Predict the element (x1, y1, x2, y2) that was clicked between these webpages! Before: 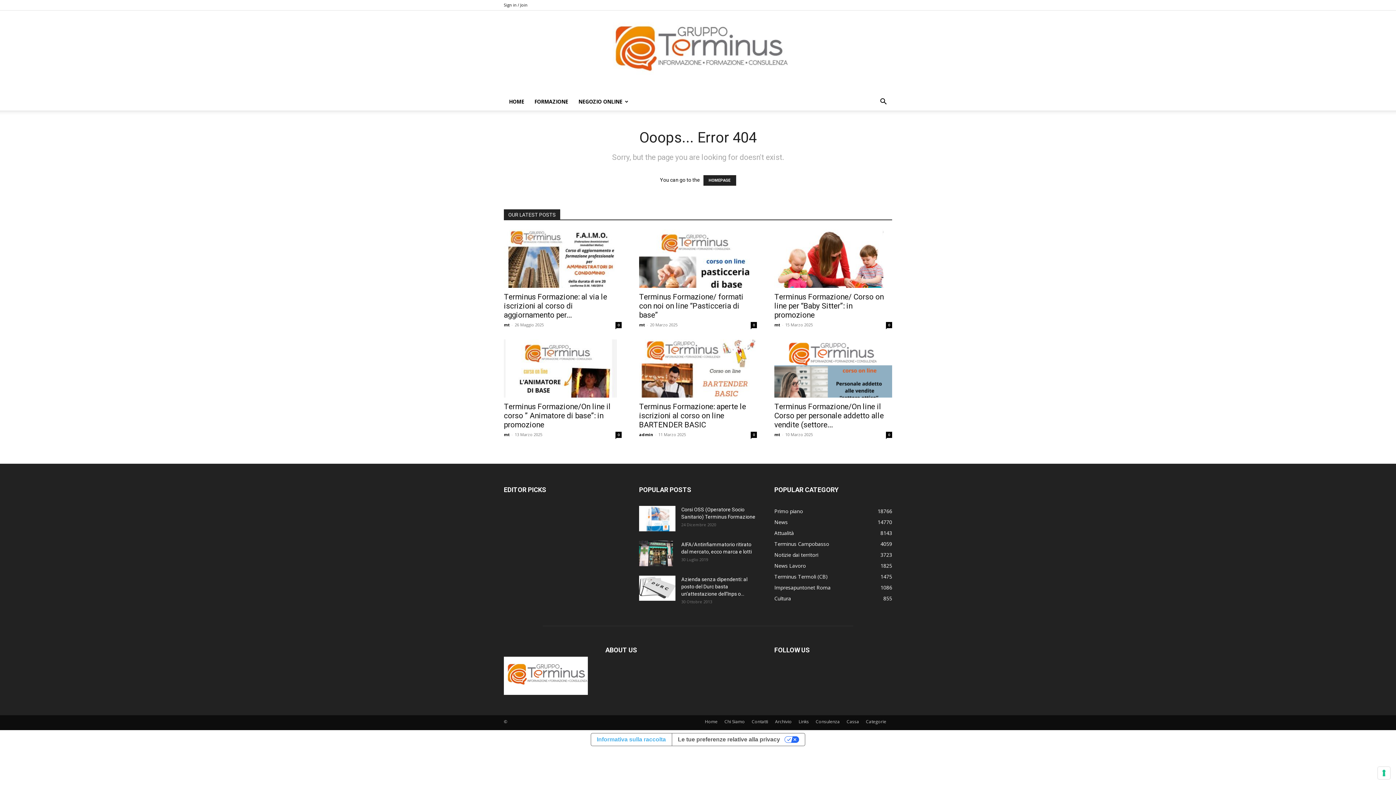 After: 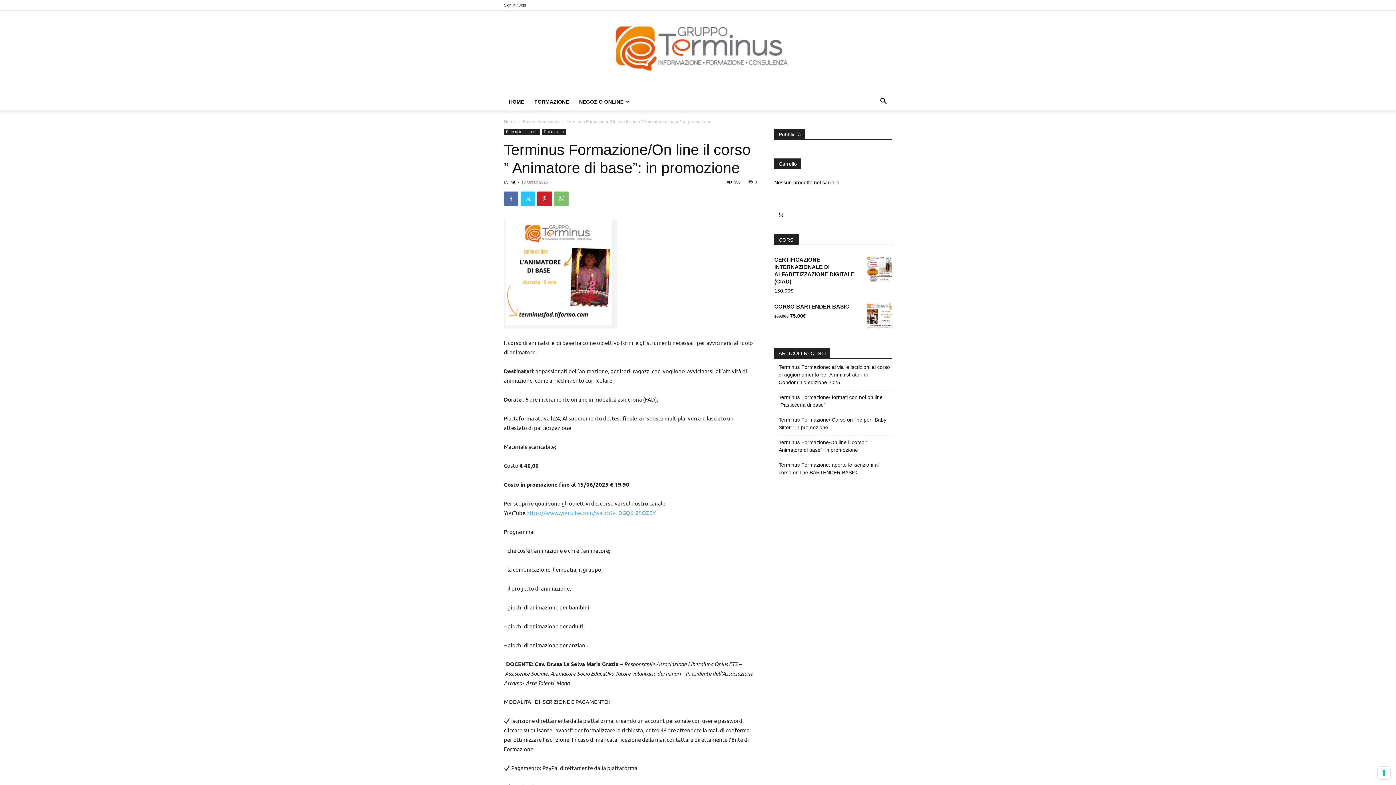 Action: bbox: (504, 339, 621, 397)